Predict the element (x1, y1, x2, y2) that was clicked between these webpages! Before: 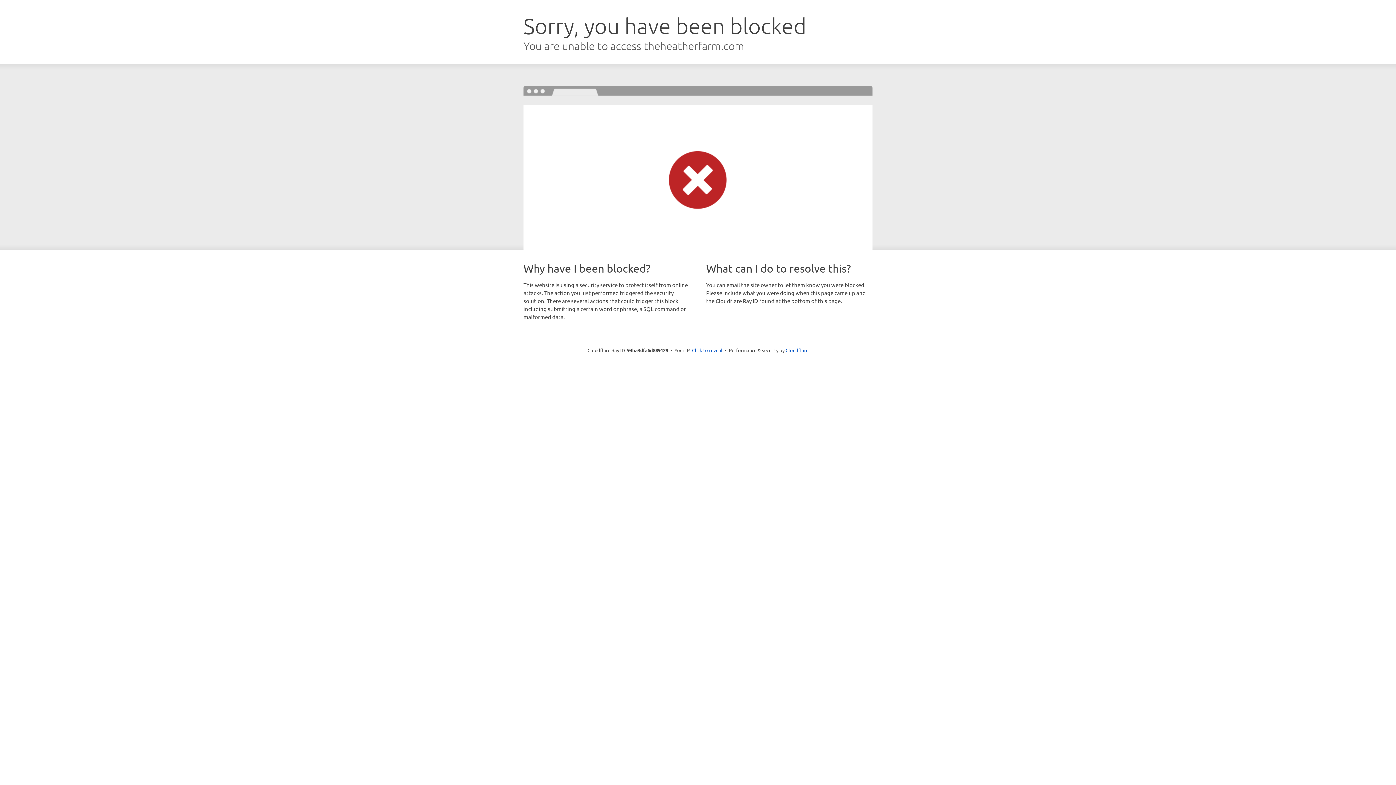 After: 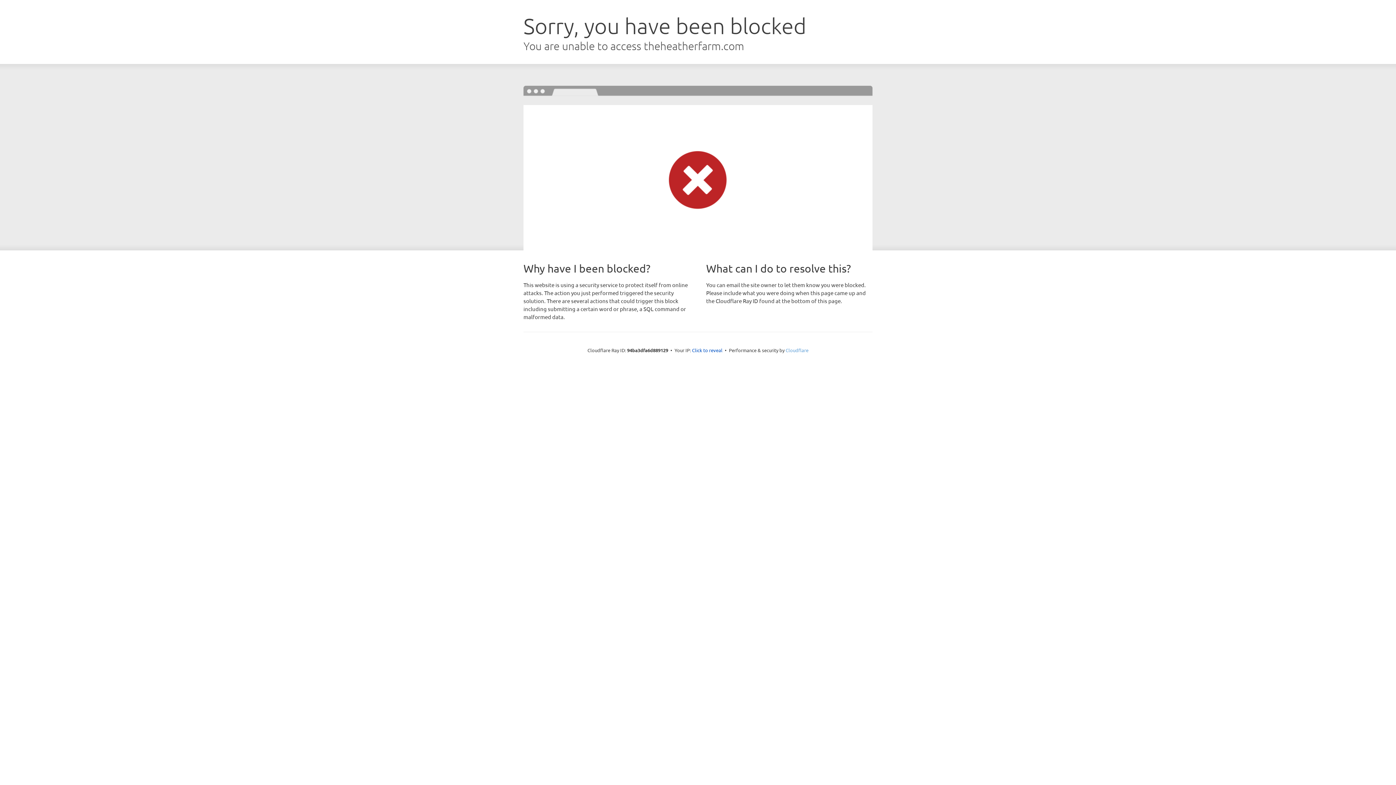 Action: label: Cloudflare bbox: (785, 347, 808, 353)